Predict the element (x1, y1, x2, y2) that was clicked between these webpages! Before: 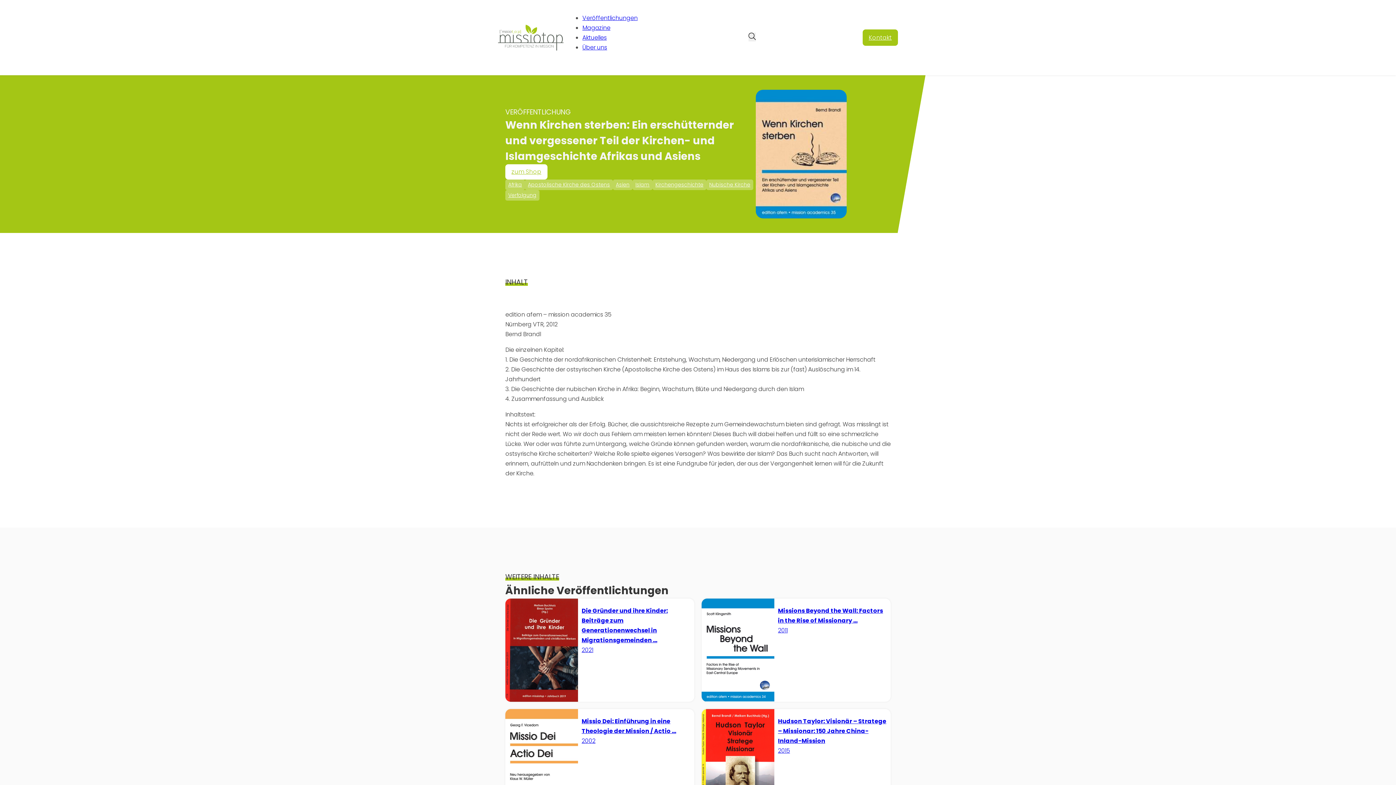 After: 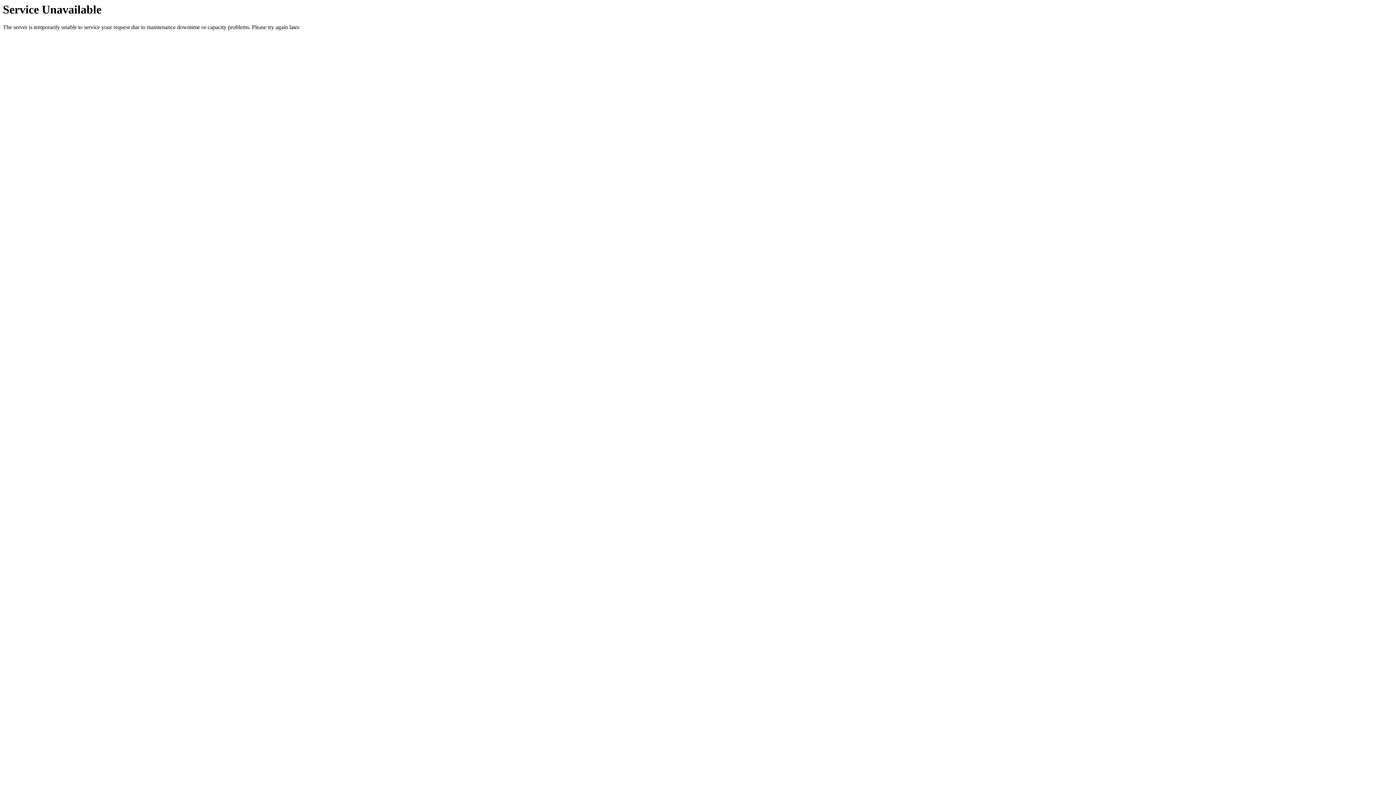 Action: label: Über uns bbox: (582, 43, 607, 51)